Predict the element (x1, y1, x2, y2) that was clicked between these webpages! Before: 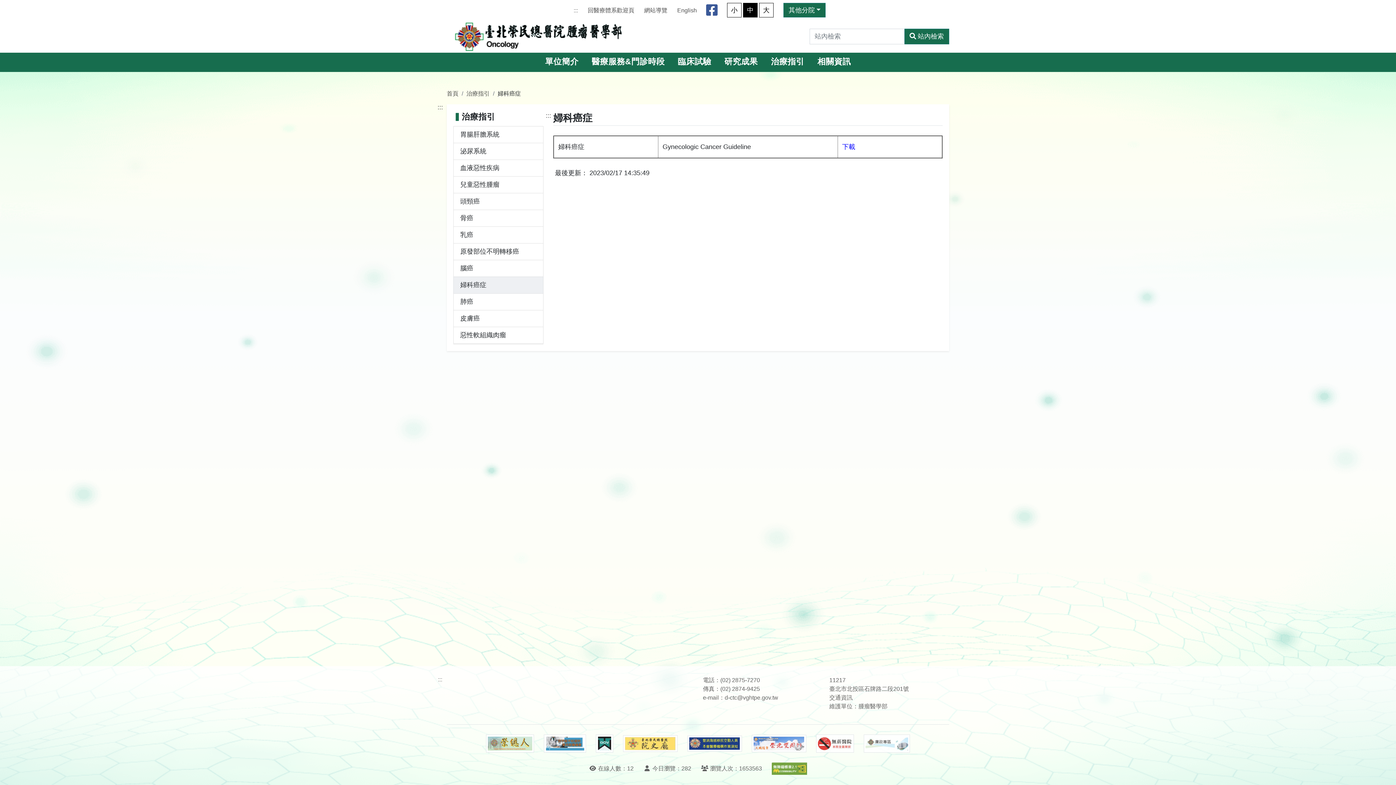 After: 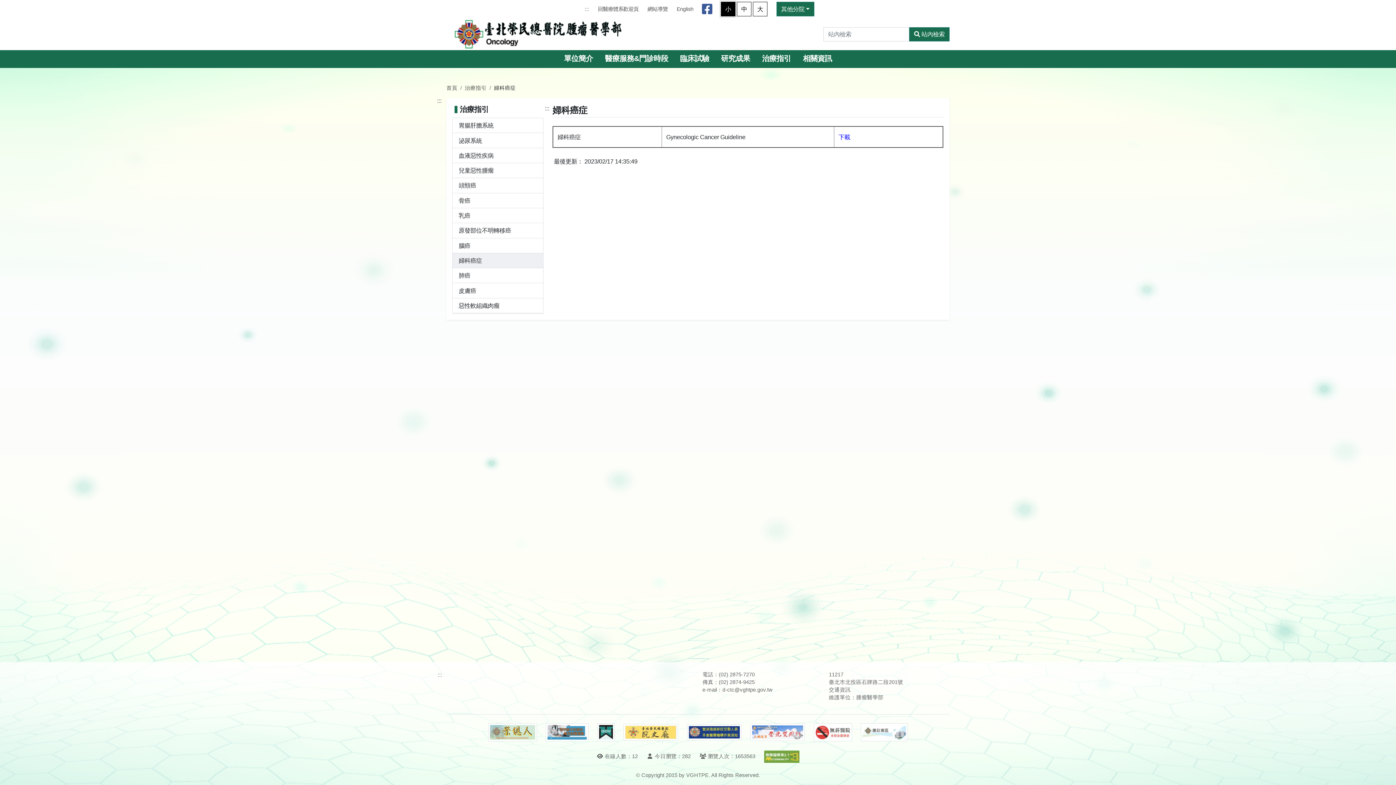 Action: bbox: (727, 2, 741, 17) label: 小